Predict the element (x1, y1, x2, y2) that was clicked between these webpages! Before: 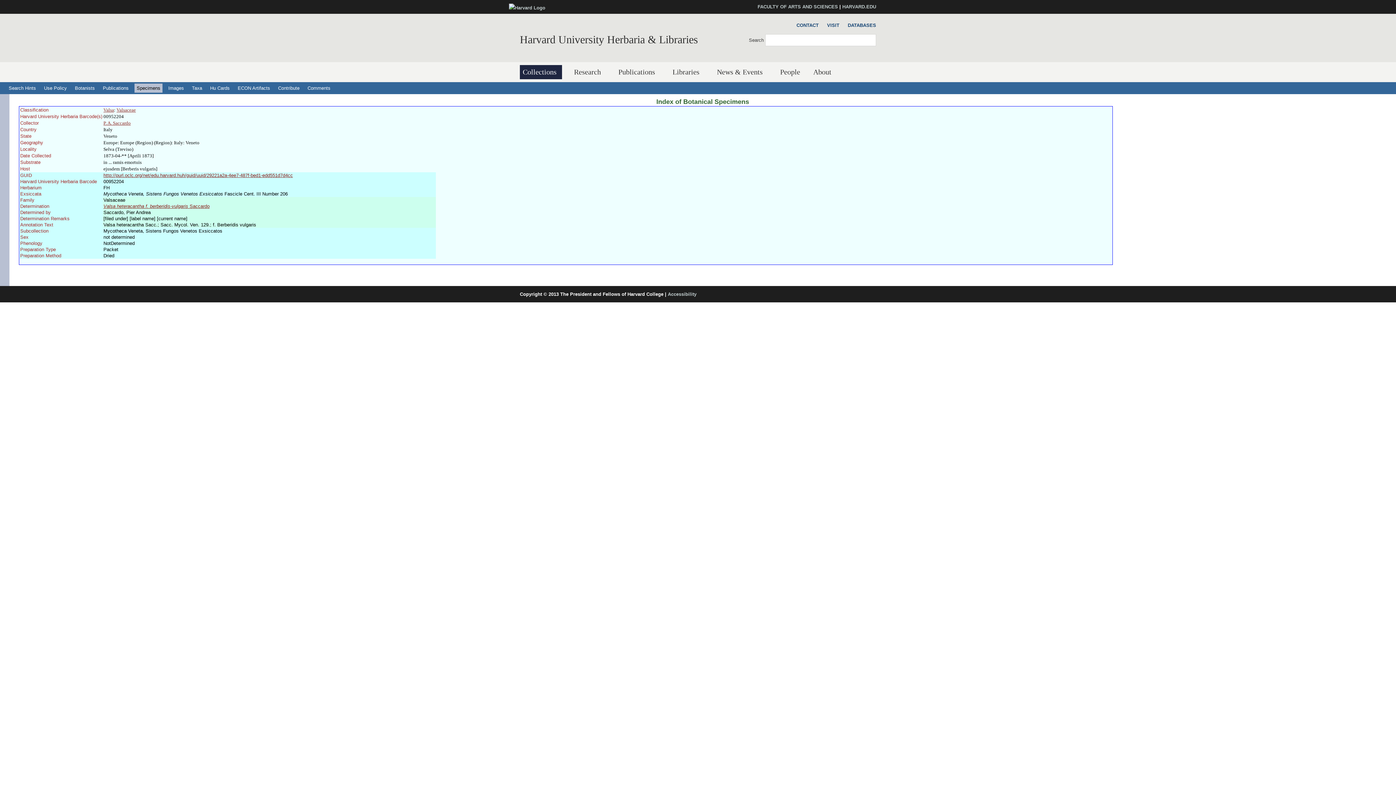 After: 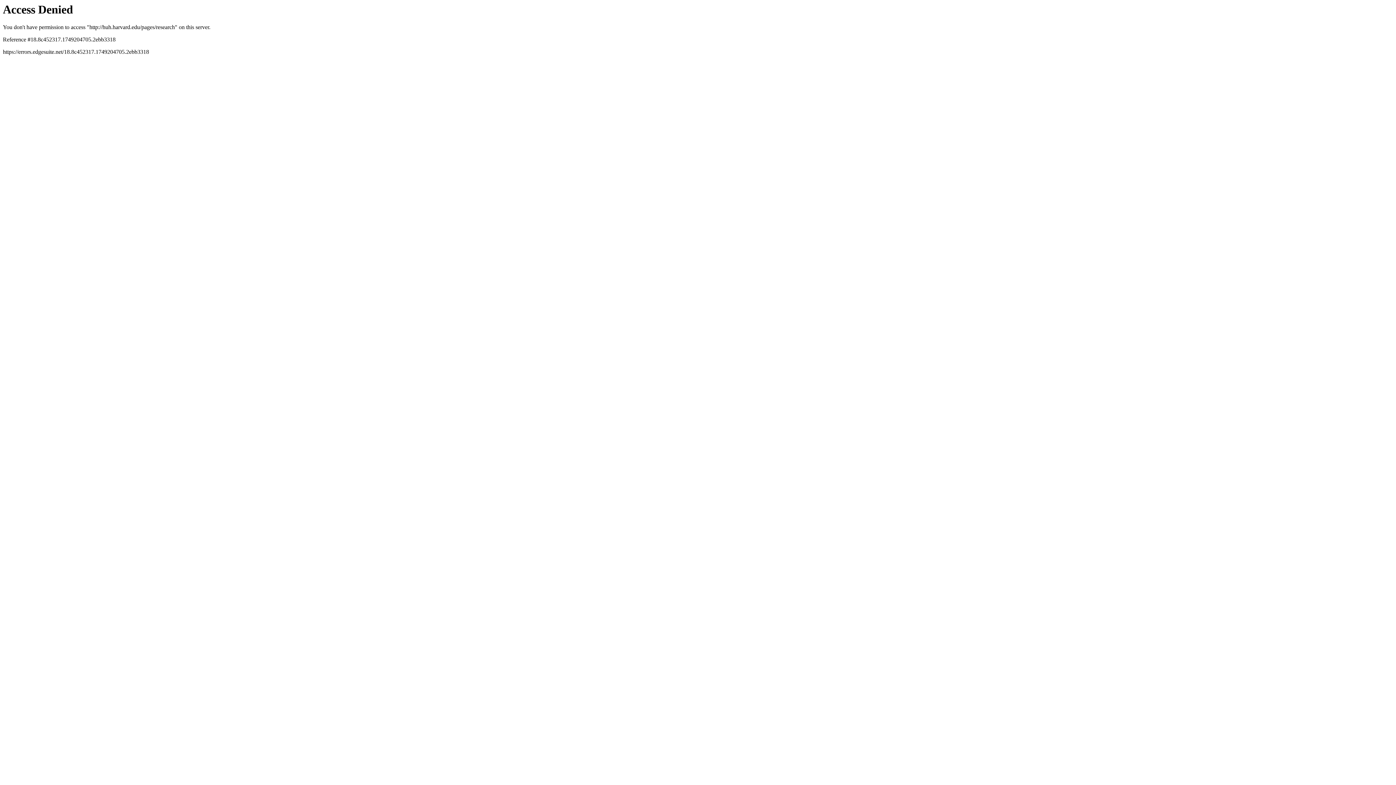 Action: label: Research bbox: (571, 65, 606, 79)